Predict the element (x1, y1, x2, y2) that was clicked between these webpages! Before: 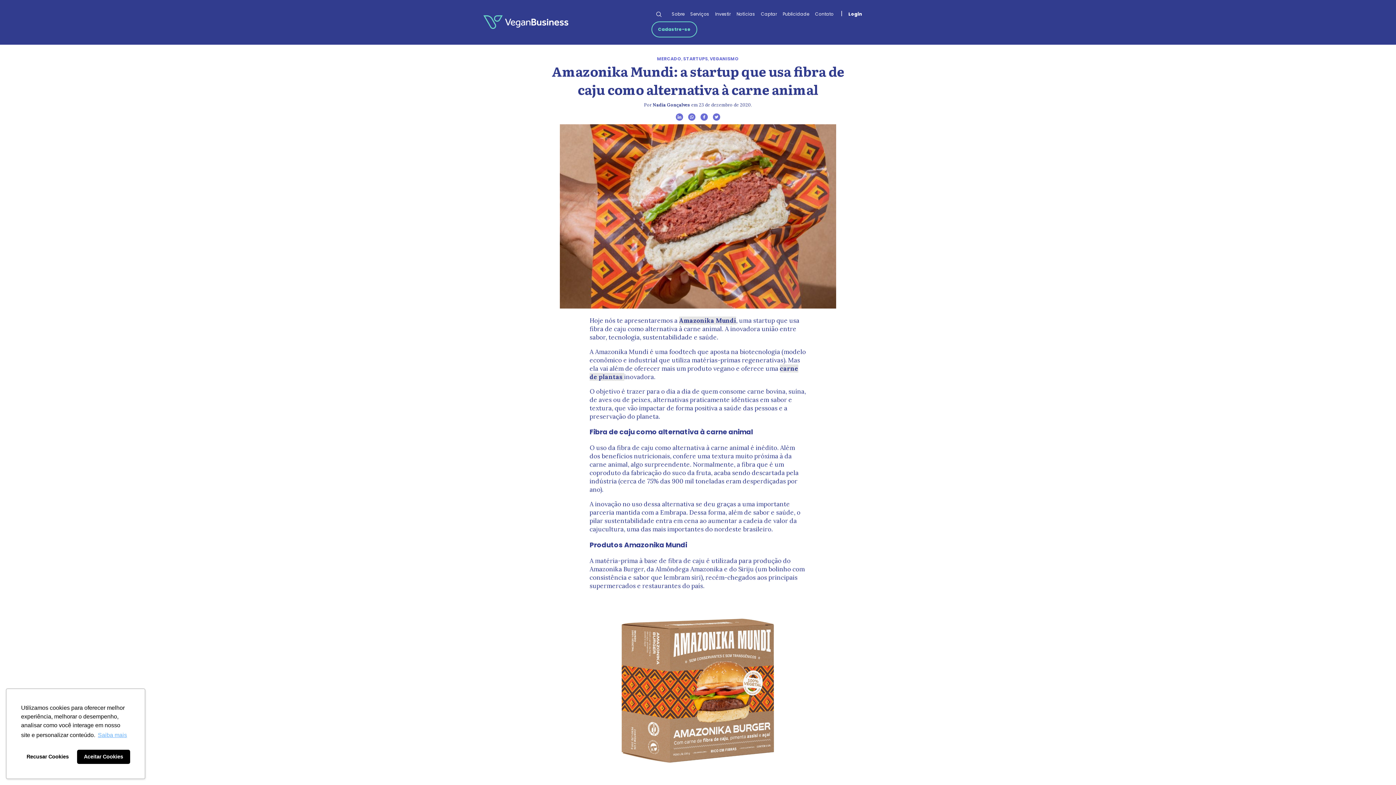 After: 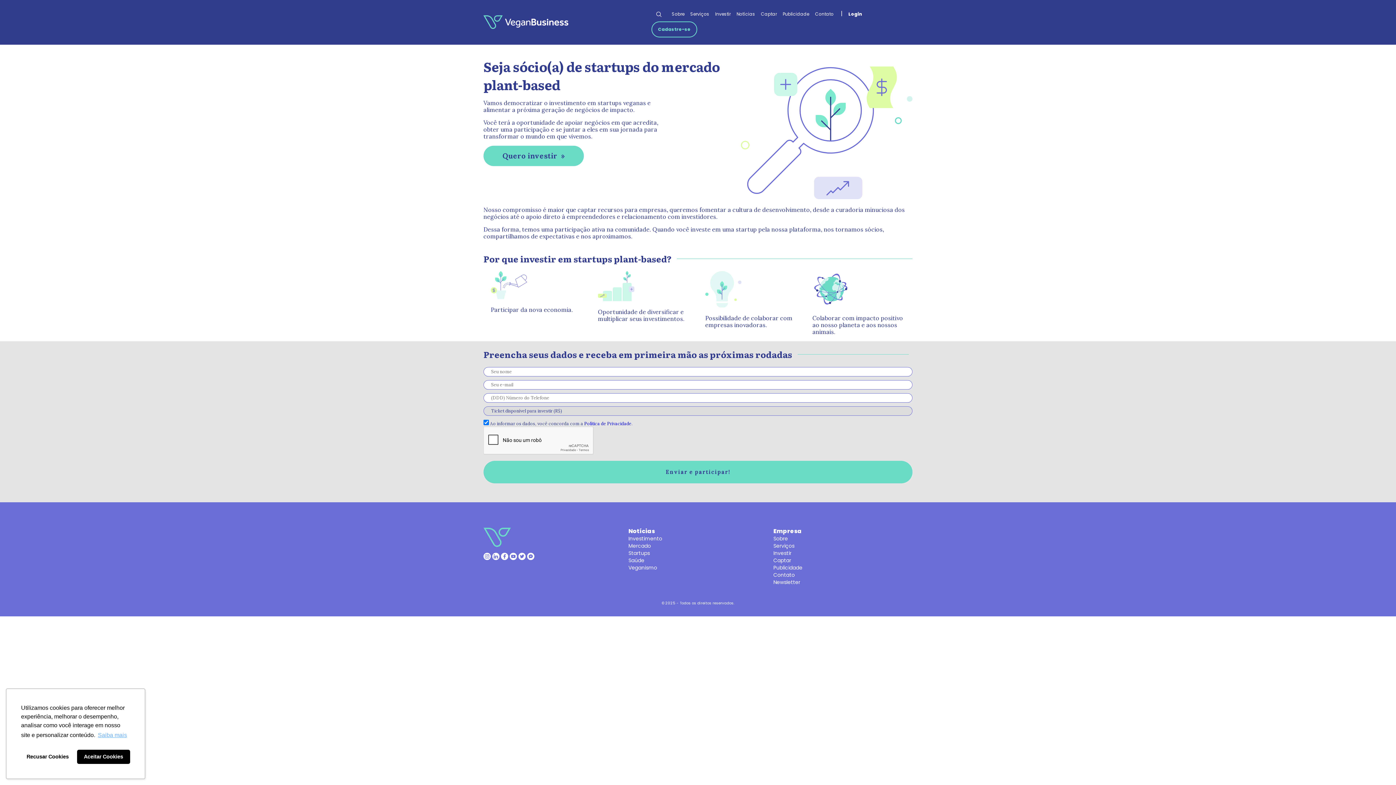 Action: label: Investir bbox: (715, 7, 730, 21)